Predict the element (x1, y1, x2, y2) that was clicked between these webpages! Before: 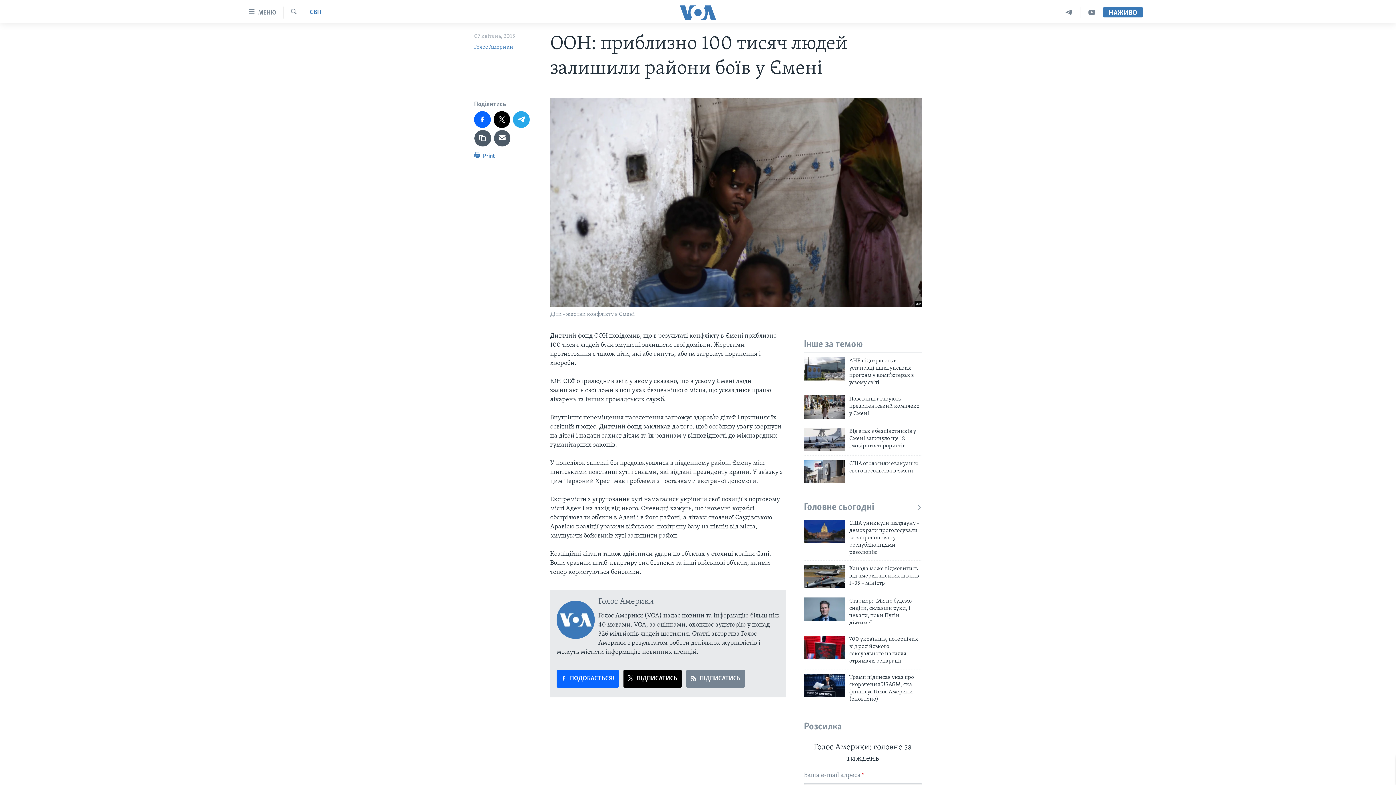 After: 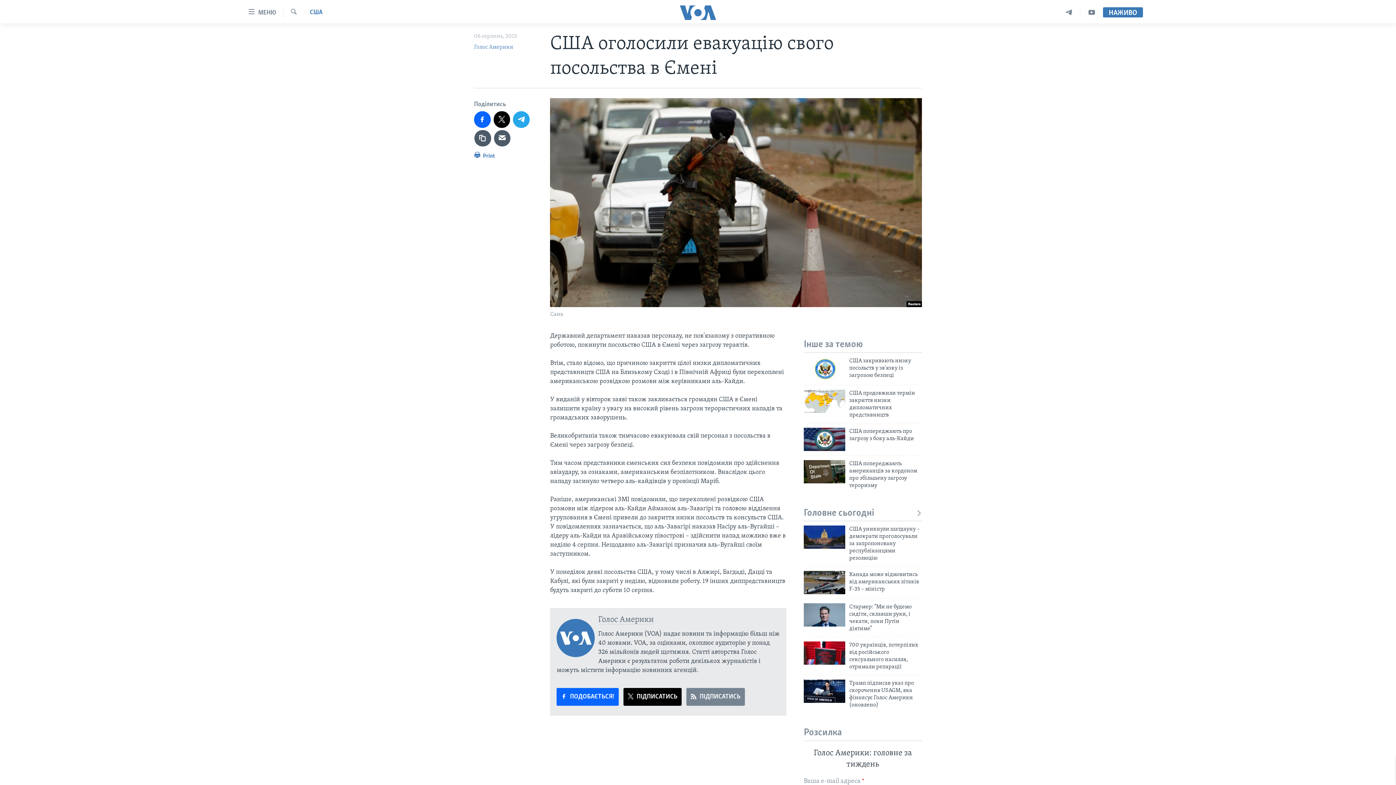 Action: bbox: (804, 460, 845, 483)